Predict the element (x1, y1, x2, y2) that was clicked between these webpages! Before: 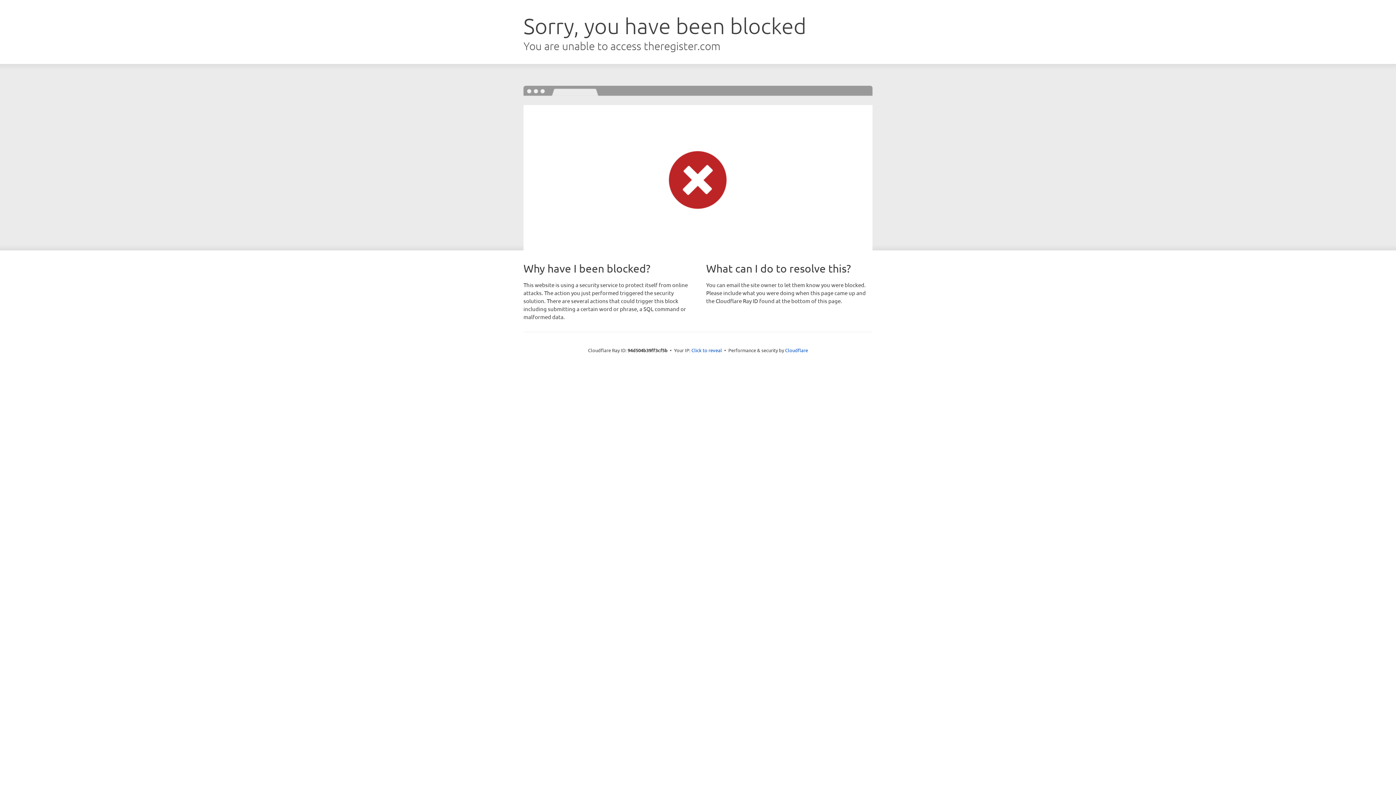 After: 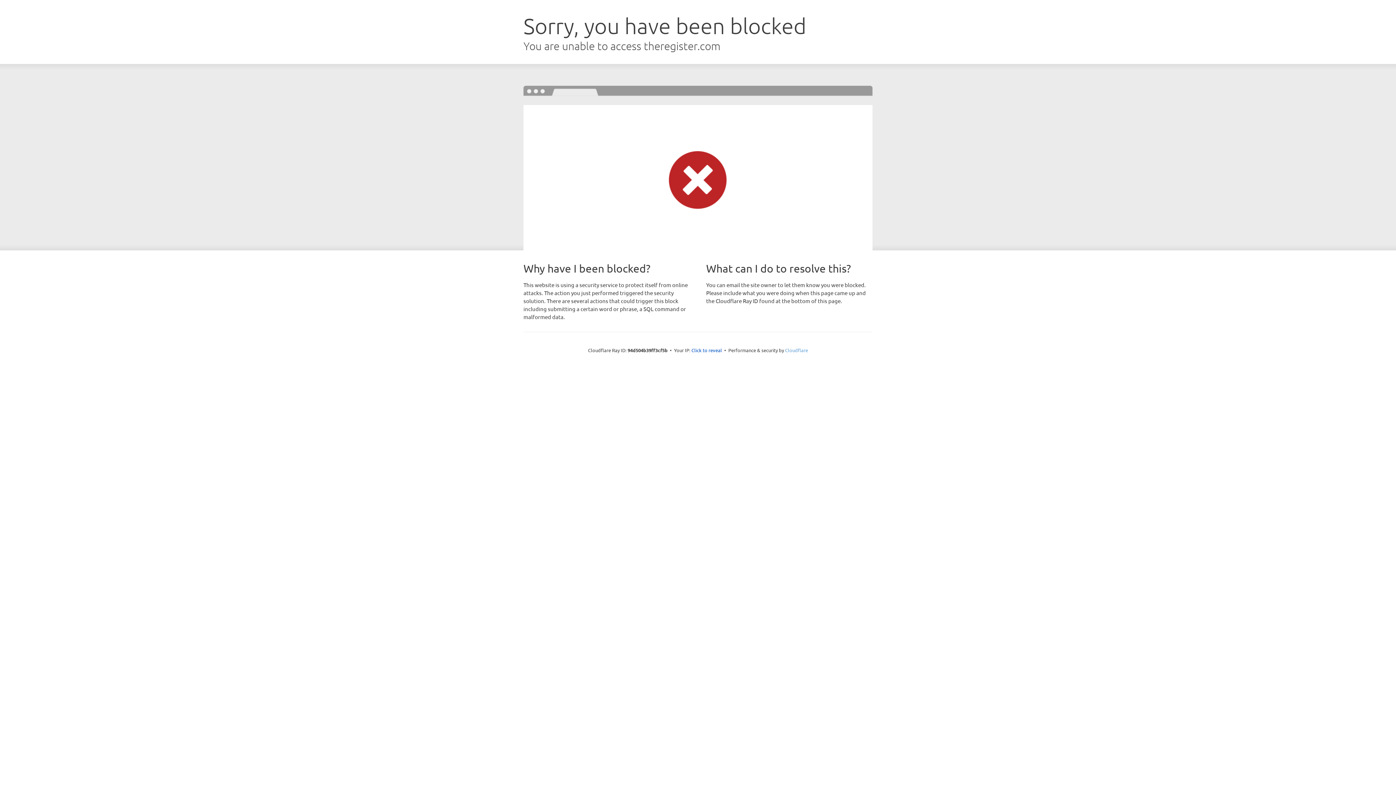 Action: bbox: (785, 347, 808, 353) label: Cloudflare